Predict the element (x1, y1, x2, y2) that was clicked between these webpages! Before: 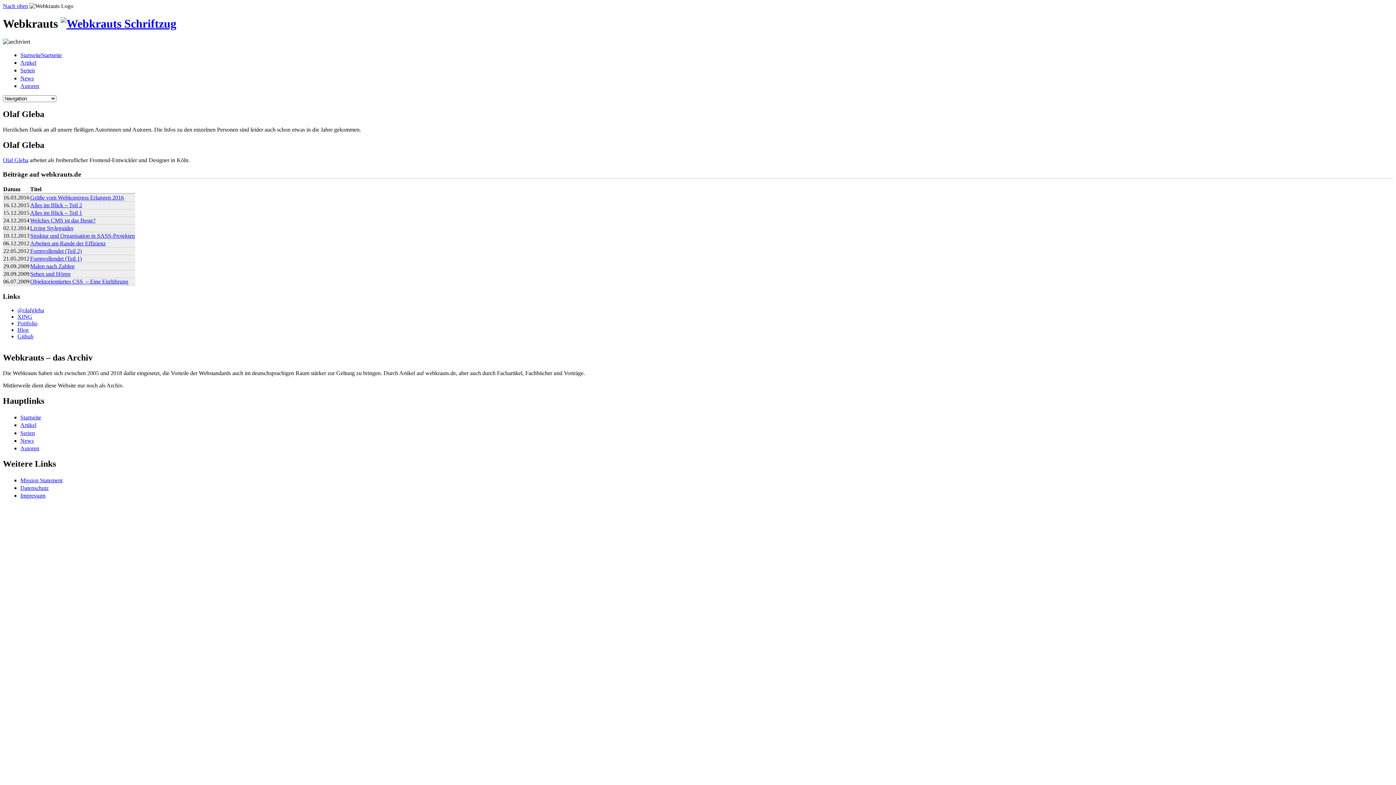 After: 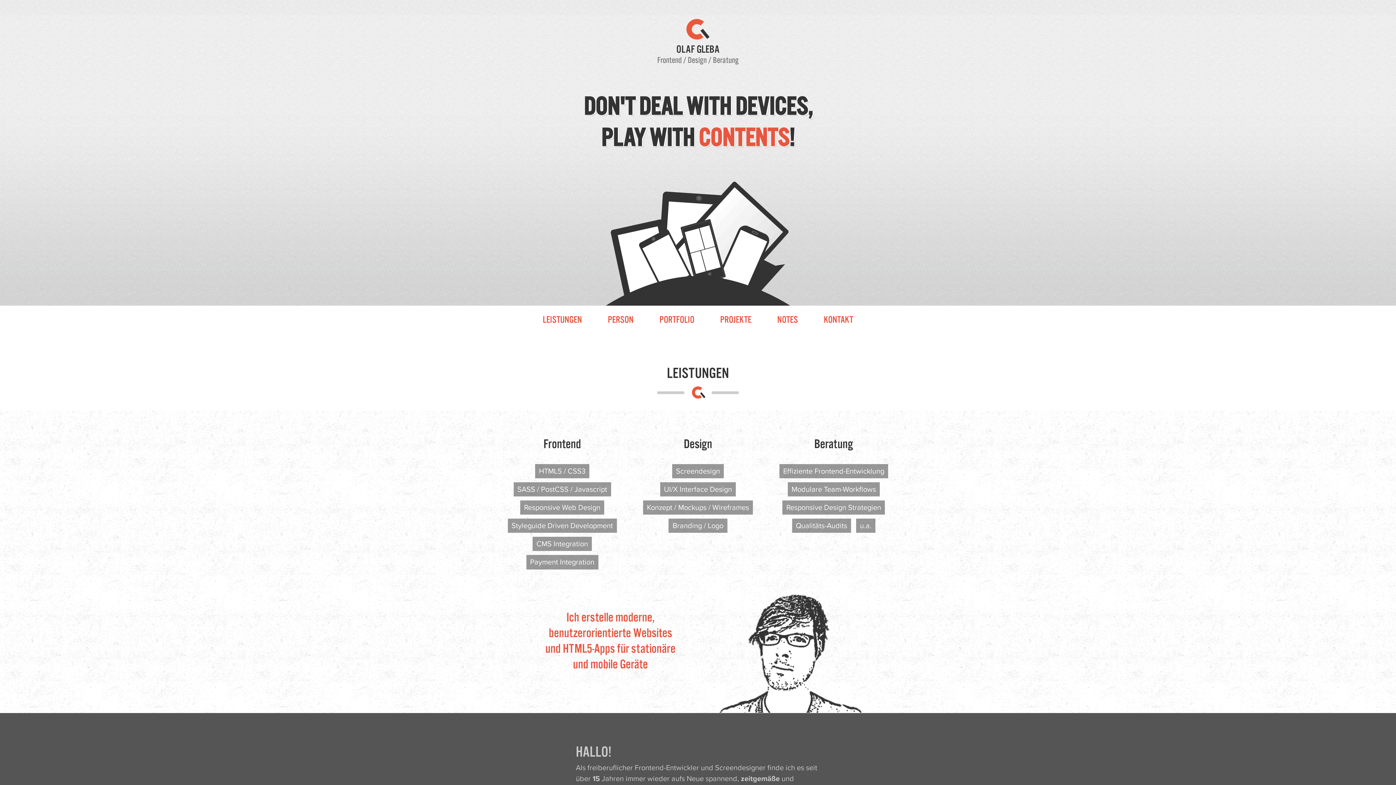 Action: bbox: (2, 157, 28, 163) label: Olaf Gleba